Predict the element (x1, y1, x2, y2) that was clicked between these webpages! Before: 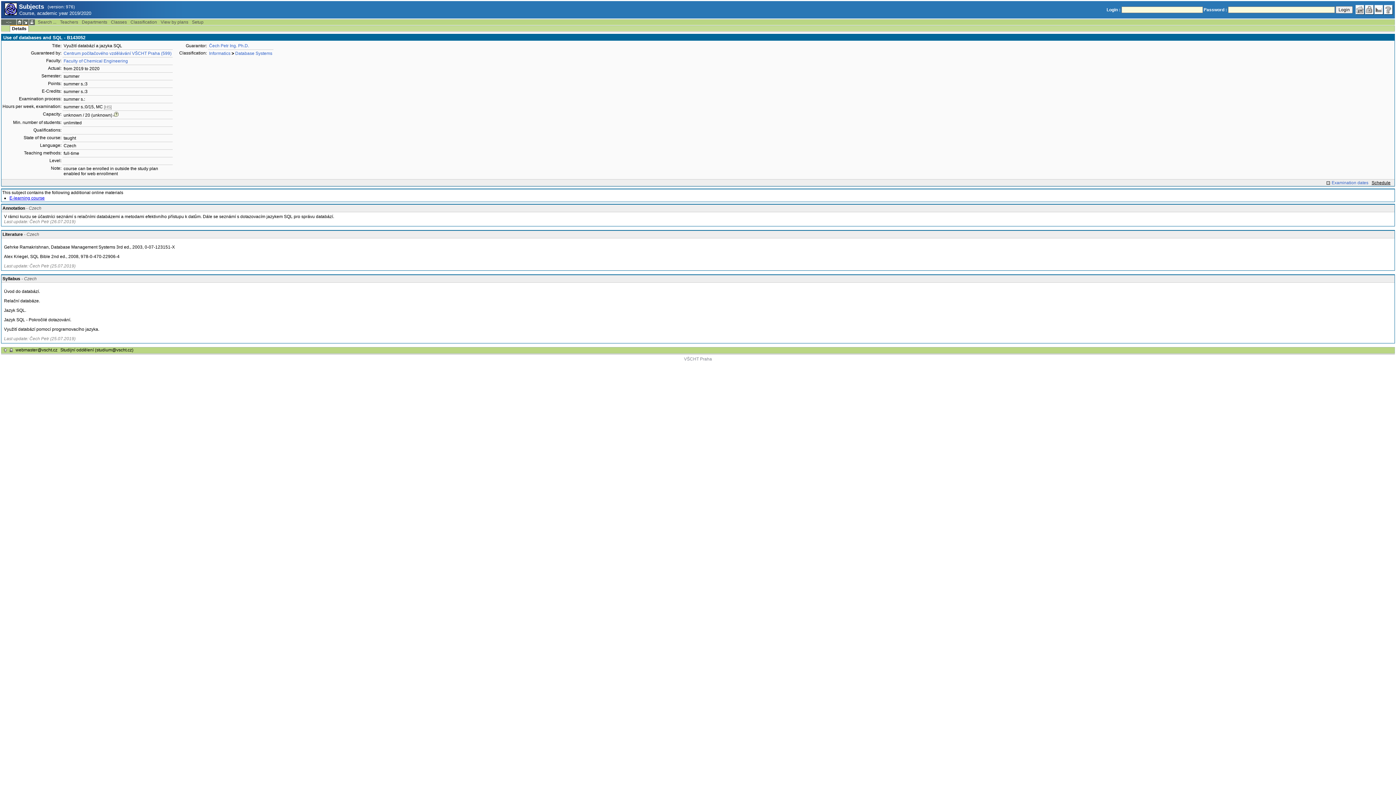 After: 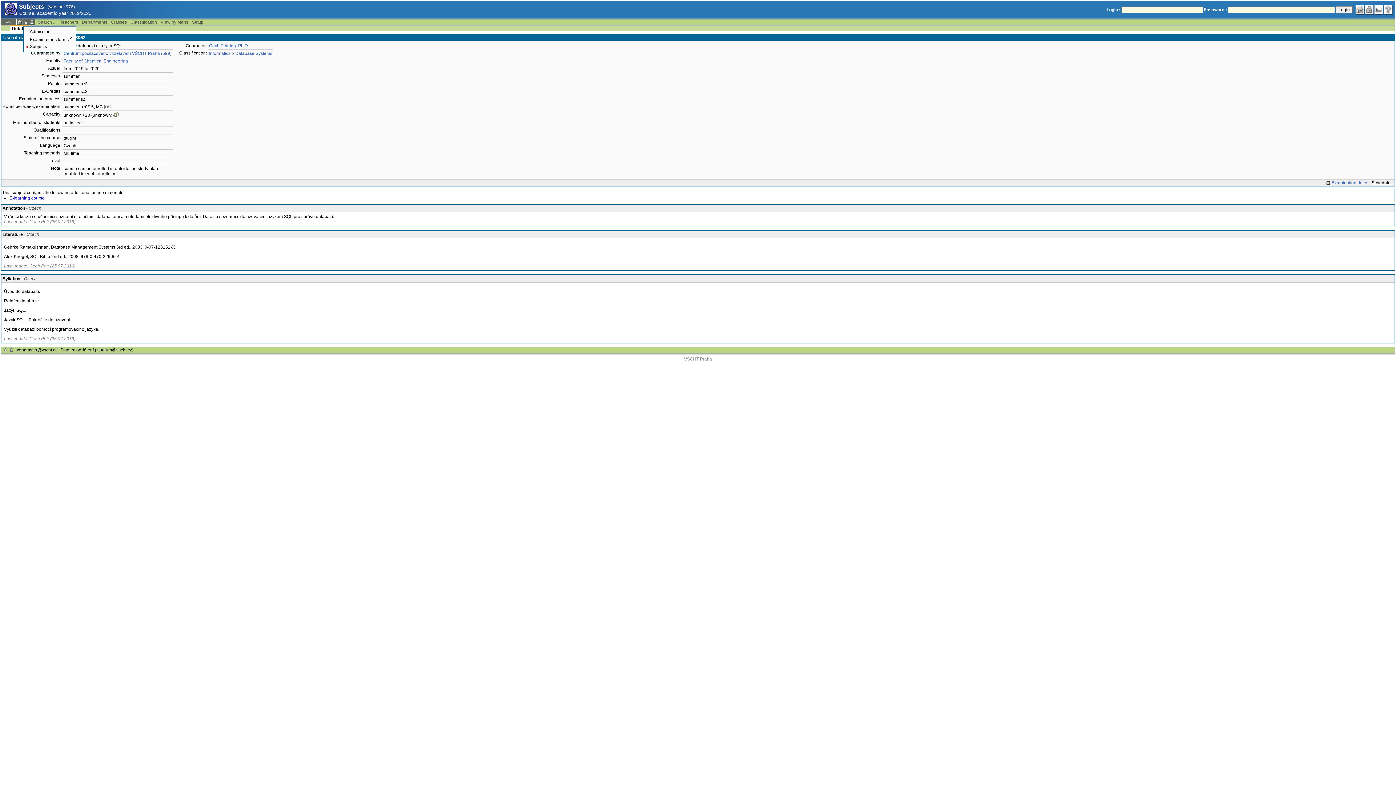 Action: bbox: (22, 19, 28, 25)